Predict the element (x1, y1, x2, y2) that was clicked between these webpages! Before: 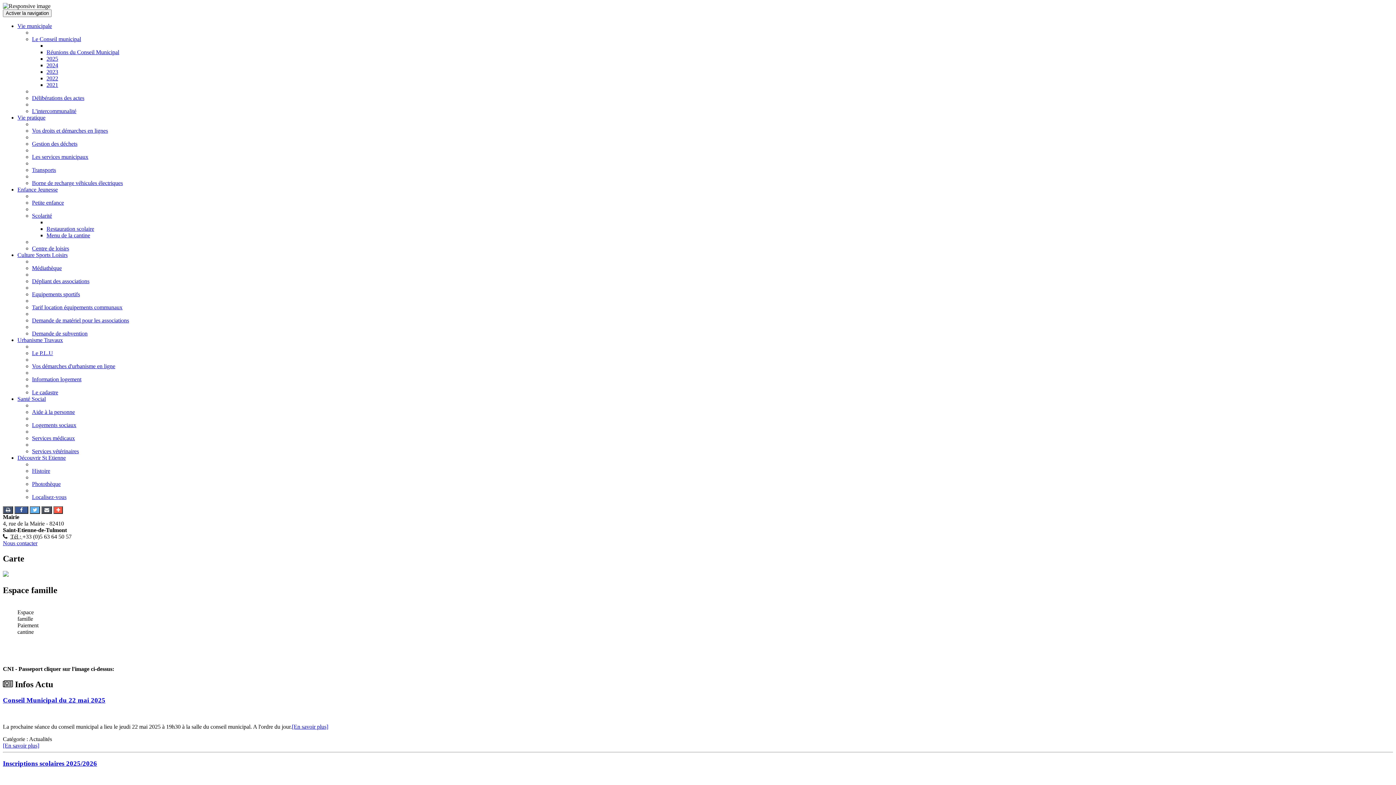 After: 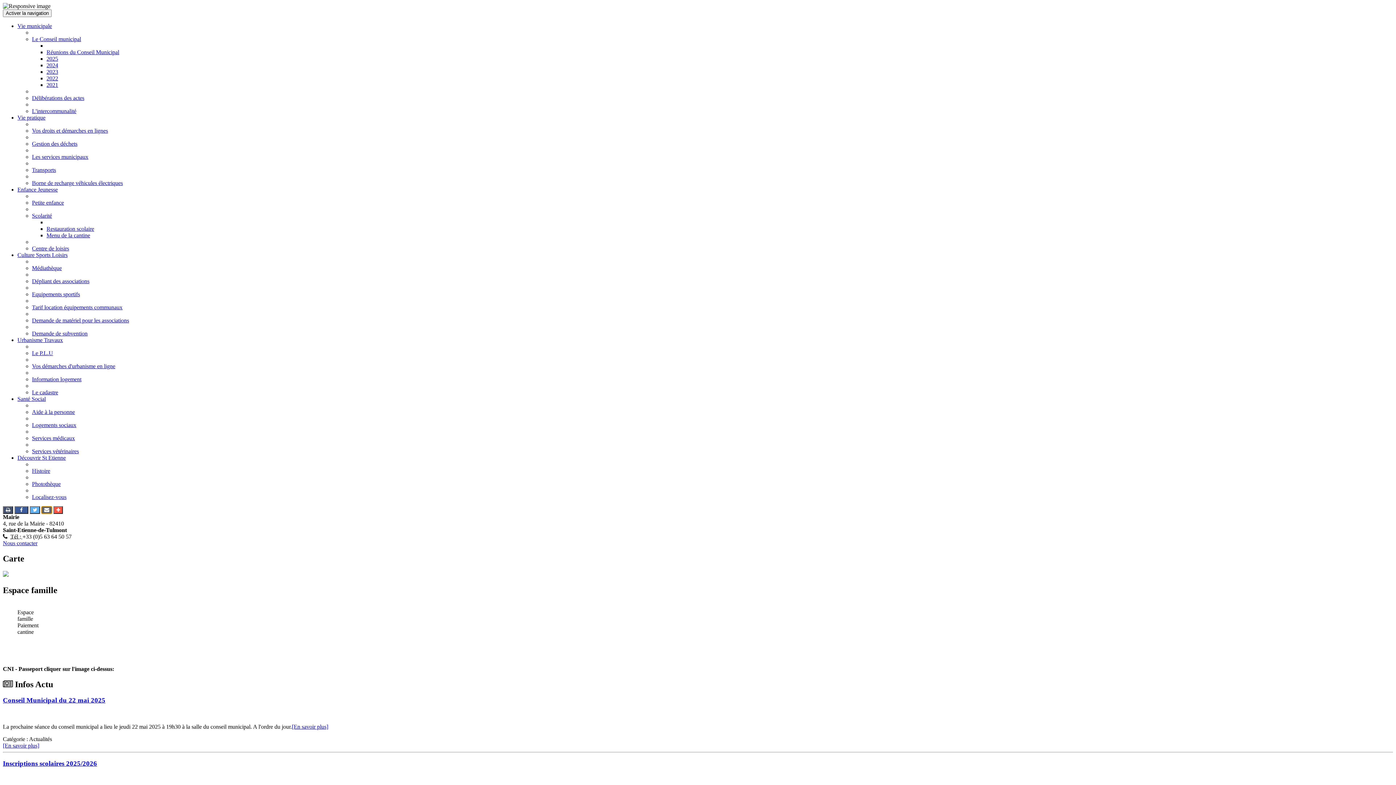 Action: bbox: (41, 506, 52, 513)